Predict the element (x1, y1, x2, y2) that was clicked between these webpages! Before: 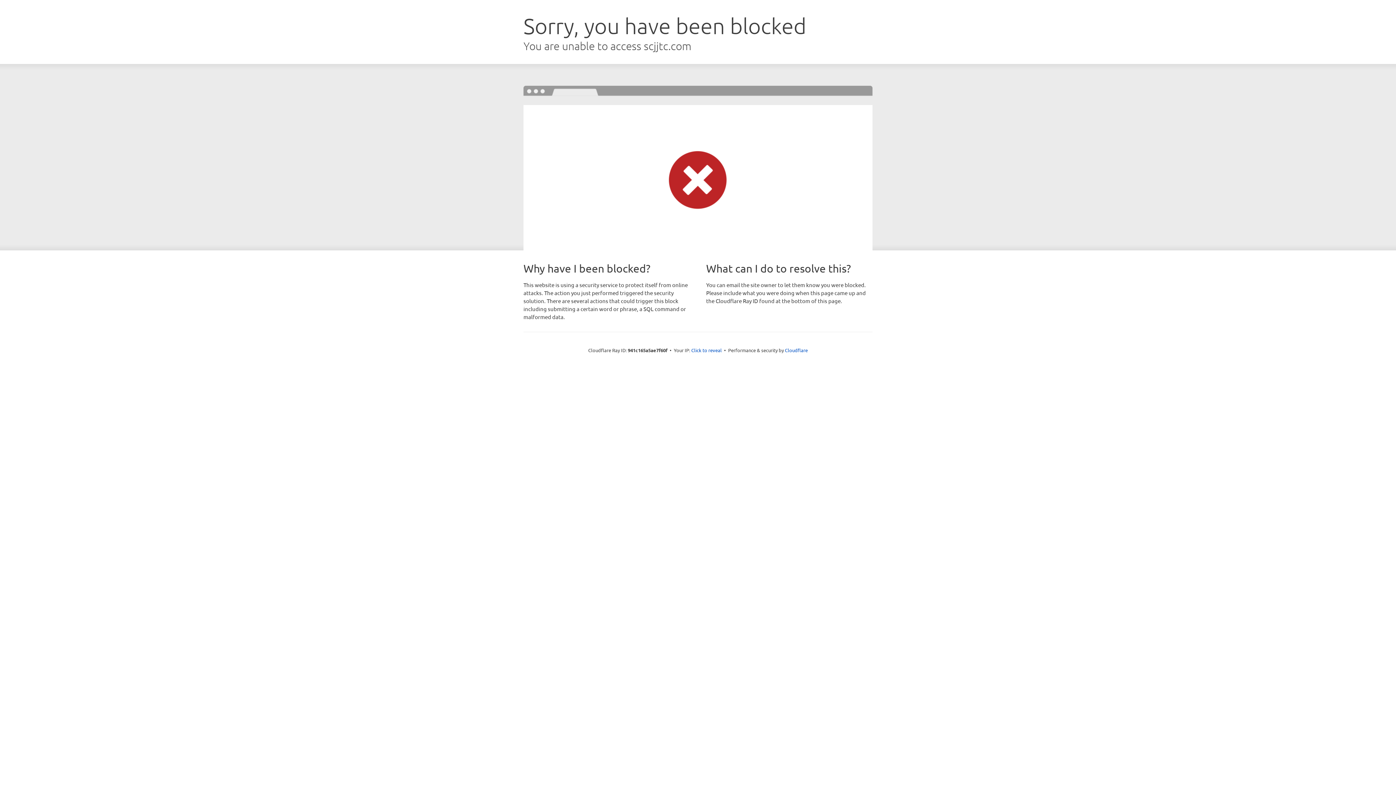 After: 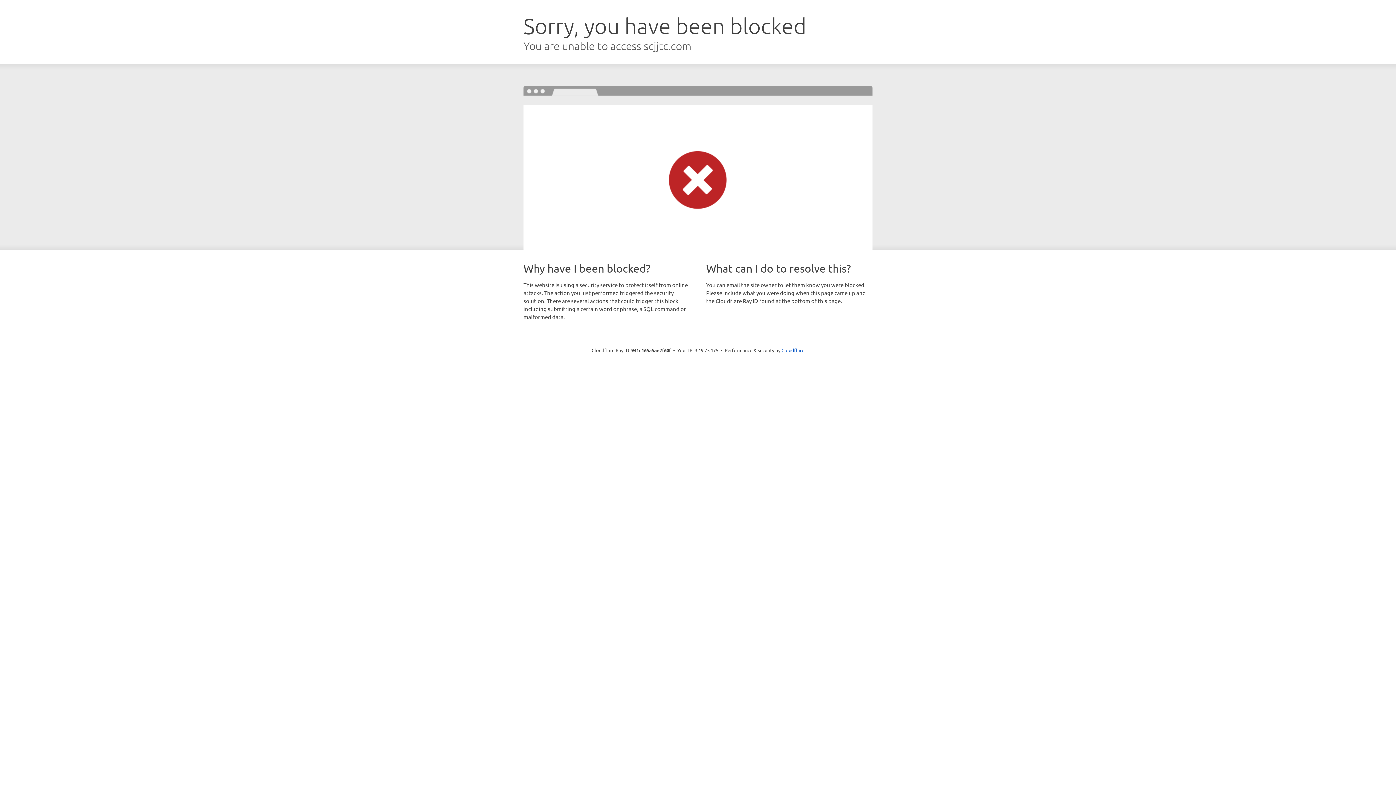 Action: label: Click to reveal bbox: (691, 346, 722, 353)